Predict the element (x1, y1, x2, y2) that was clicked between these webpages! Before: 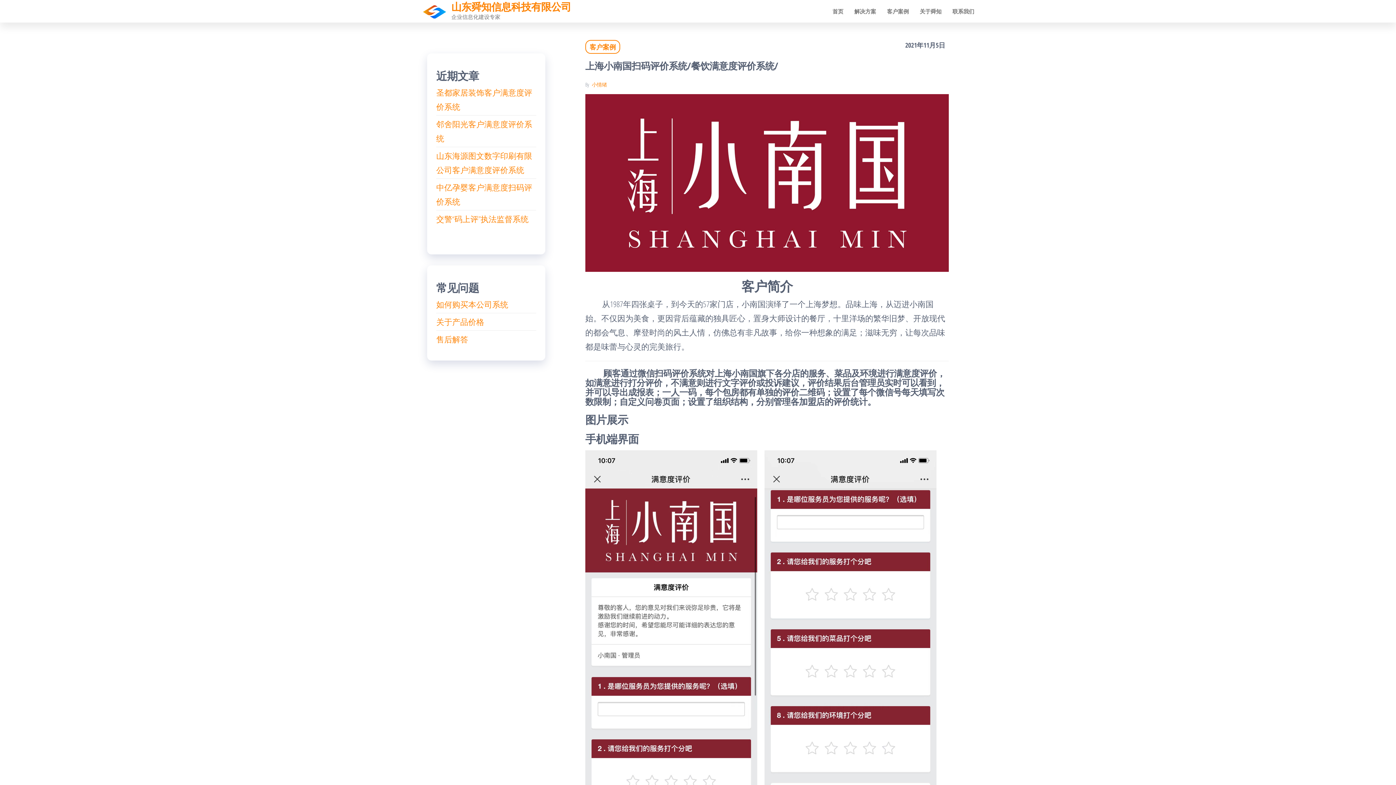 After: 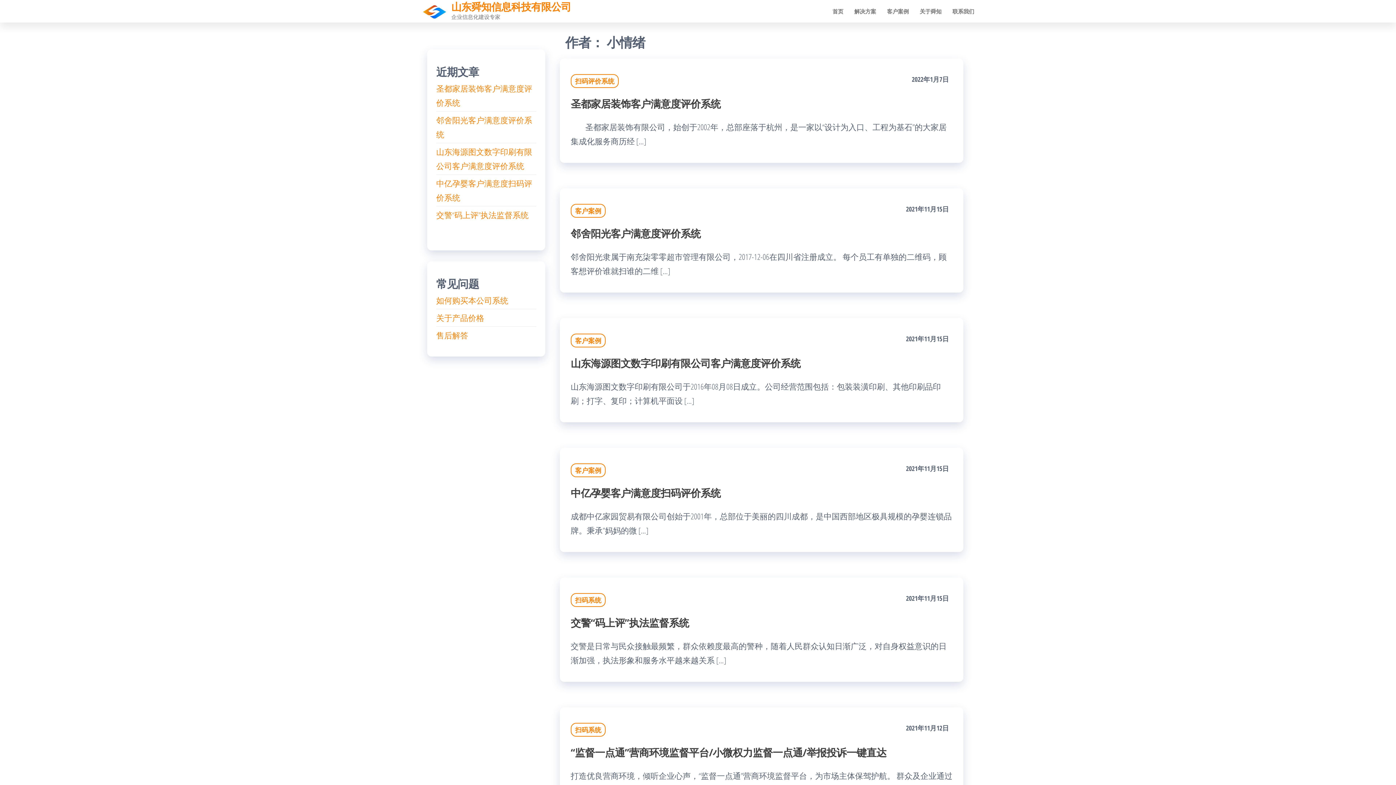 Action: label: 小情绪 bbox: (592, 81, 607, 88)